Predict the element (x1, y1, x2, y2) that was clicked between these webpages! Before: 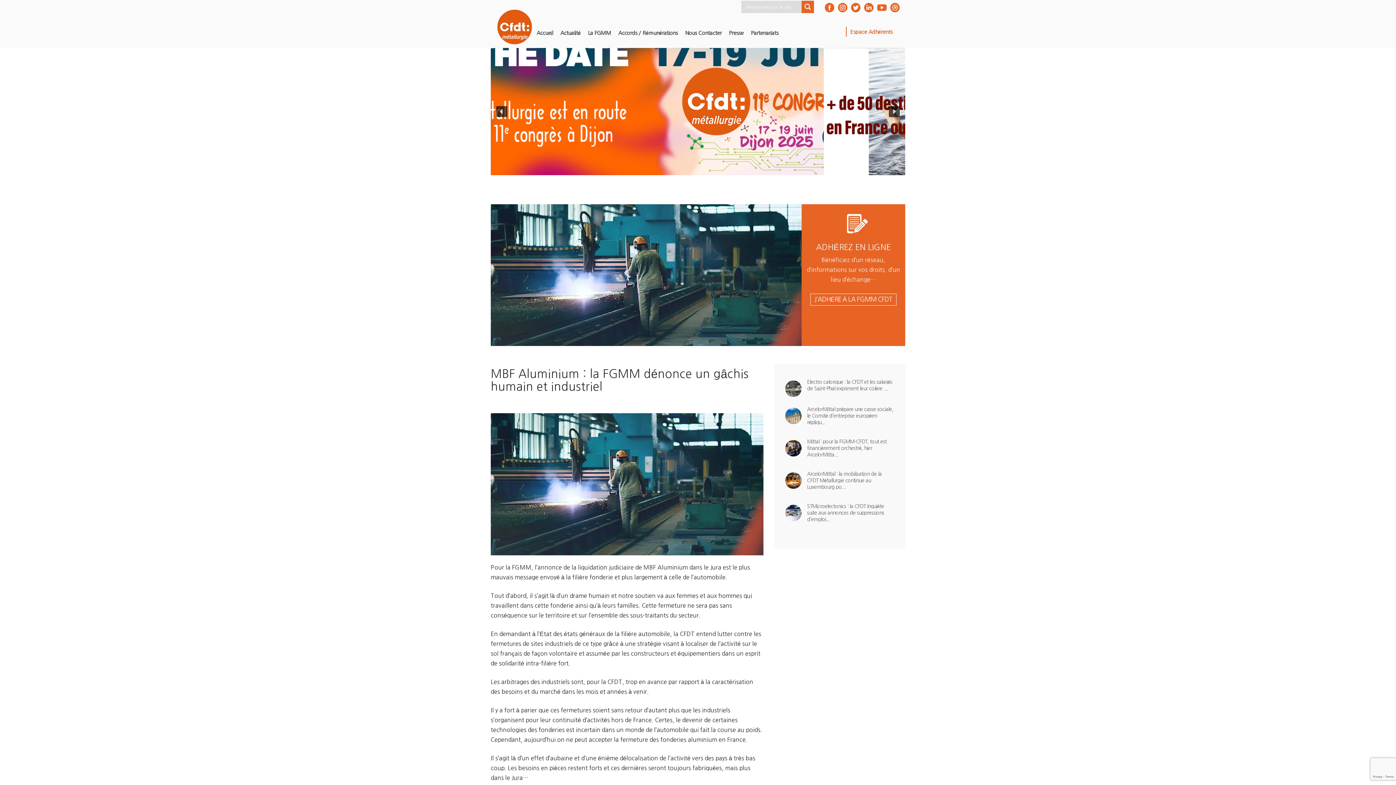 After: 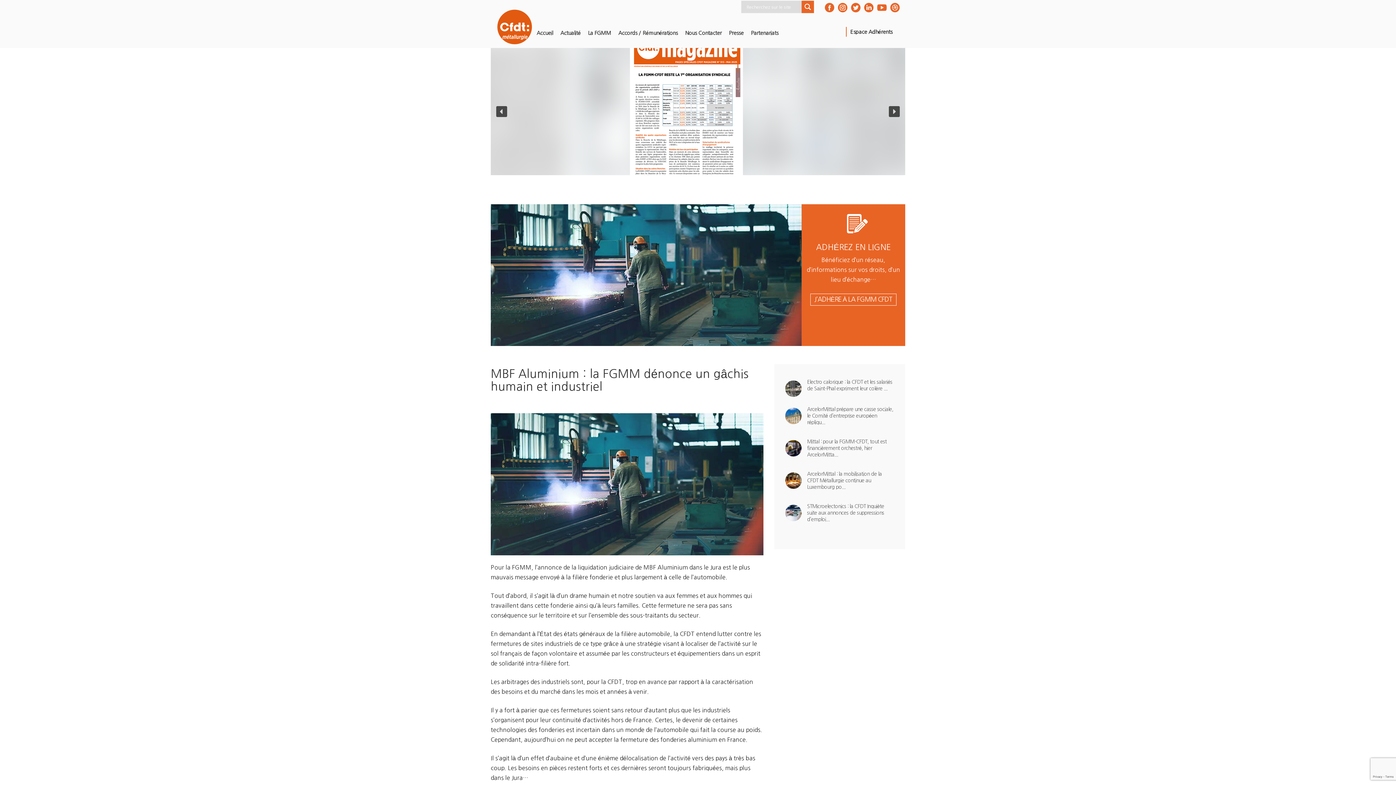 Action: bbox: (848, 27, 894, 36) label: Espace Adhérents